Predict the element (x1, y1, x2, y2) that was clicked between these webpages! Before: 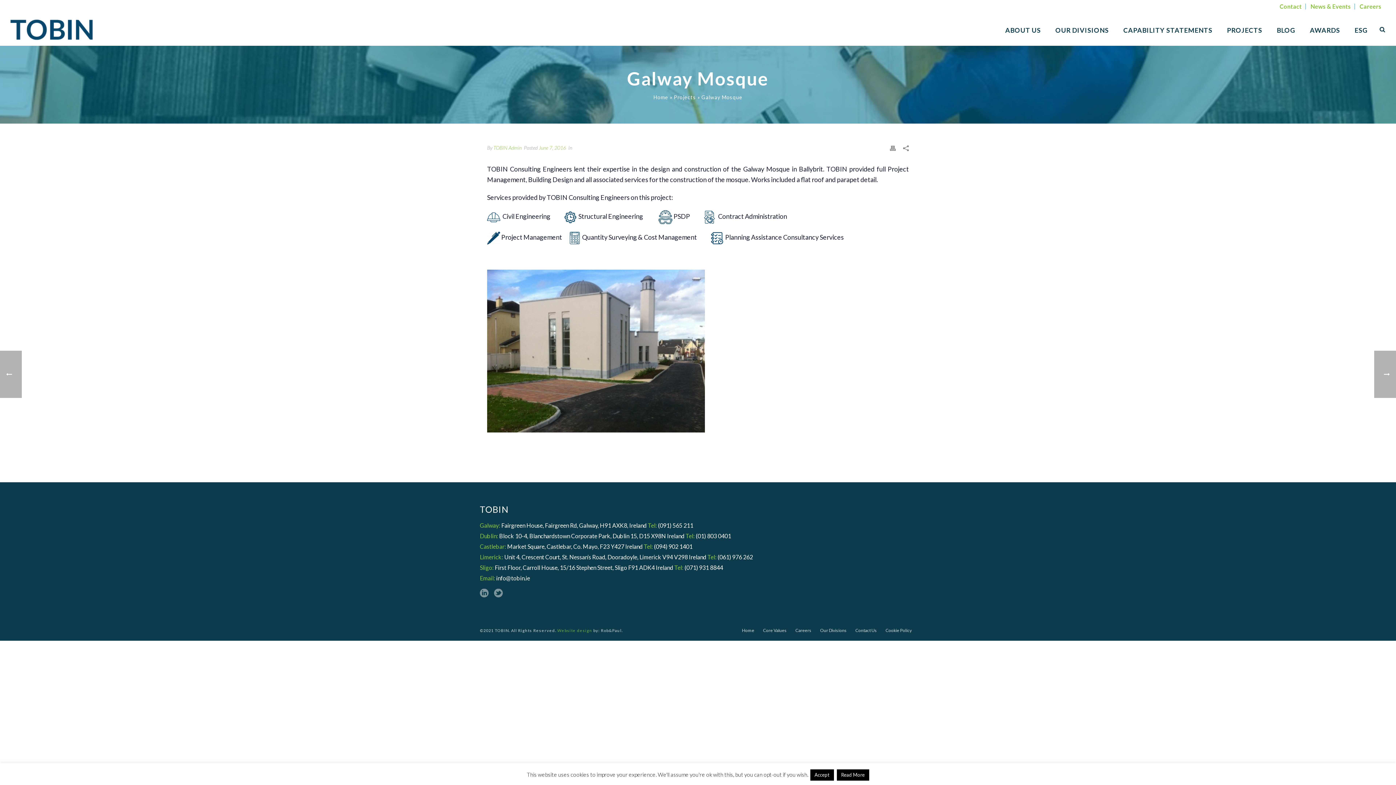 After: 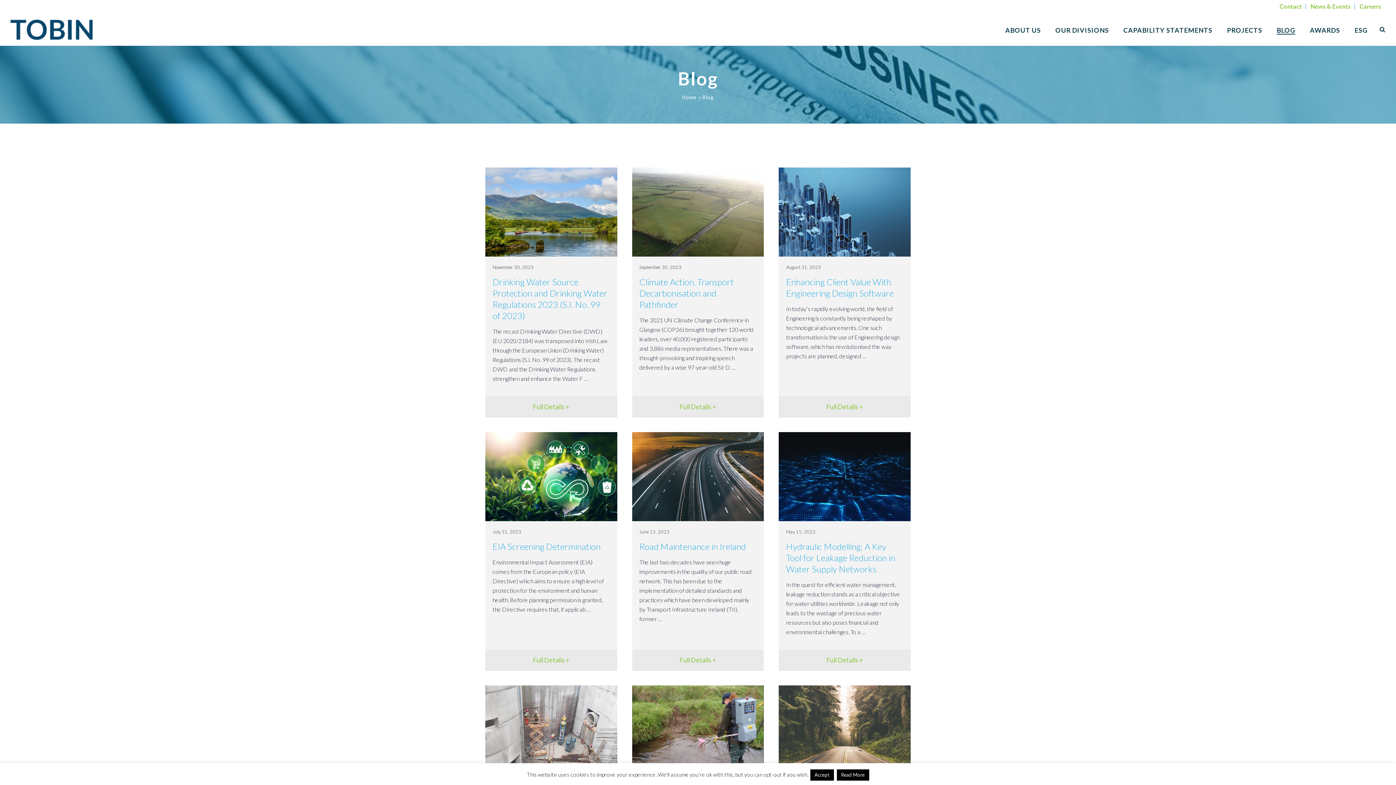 Action: bbox: (1269, 25, 1302, 34) label: BLOG